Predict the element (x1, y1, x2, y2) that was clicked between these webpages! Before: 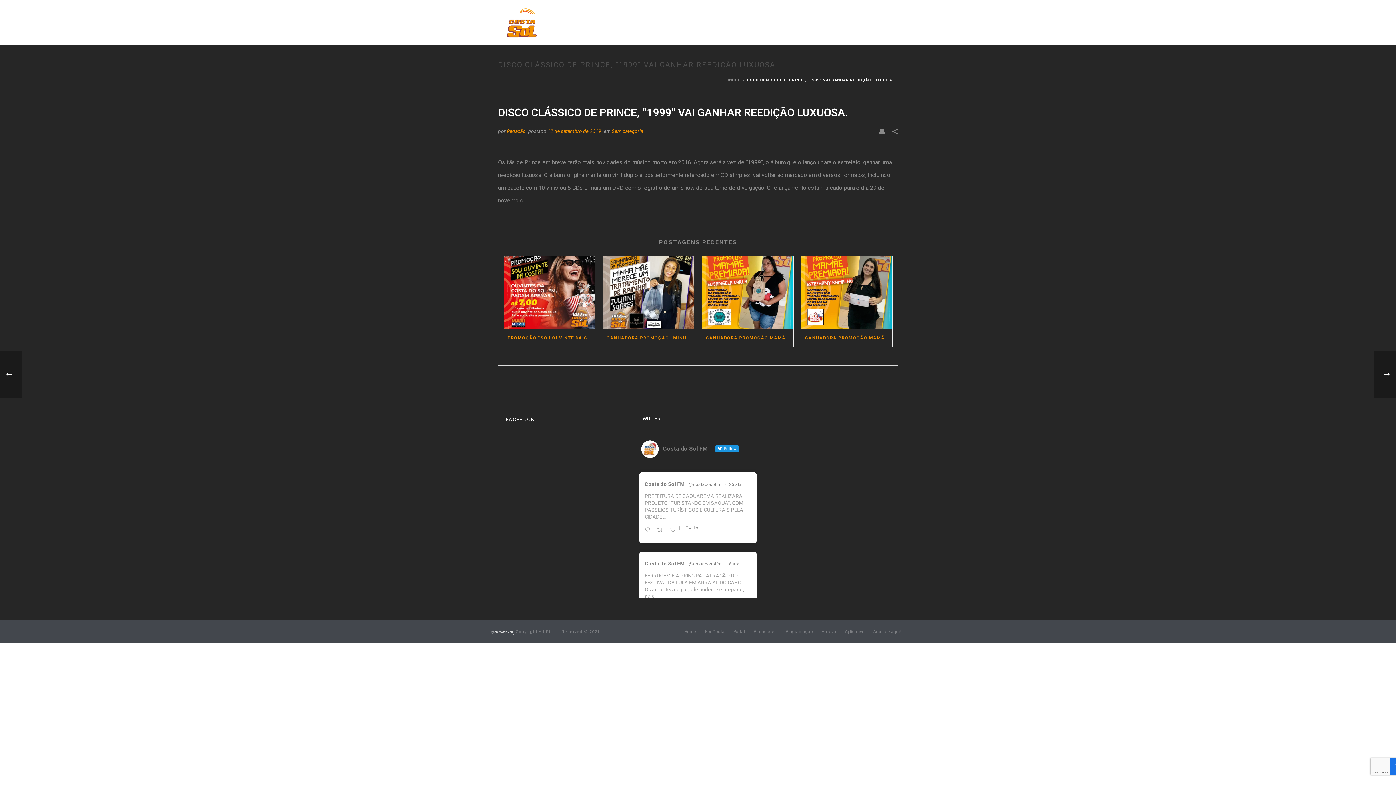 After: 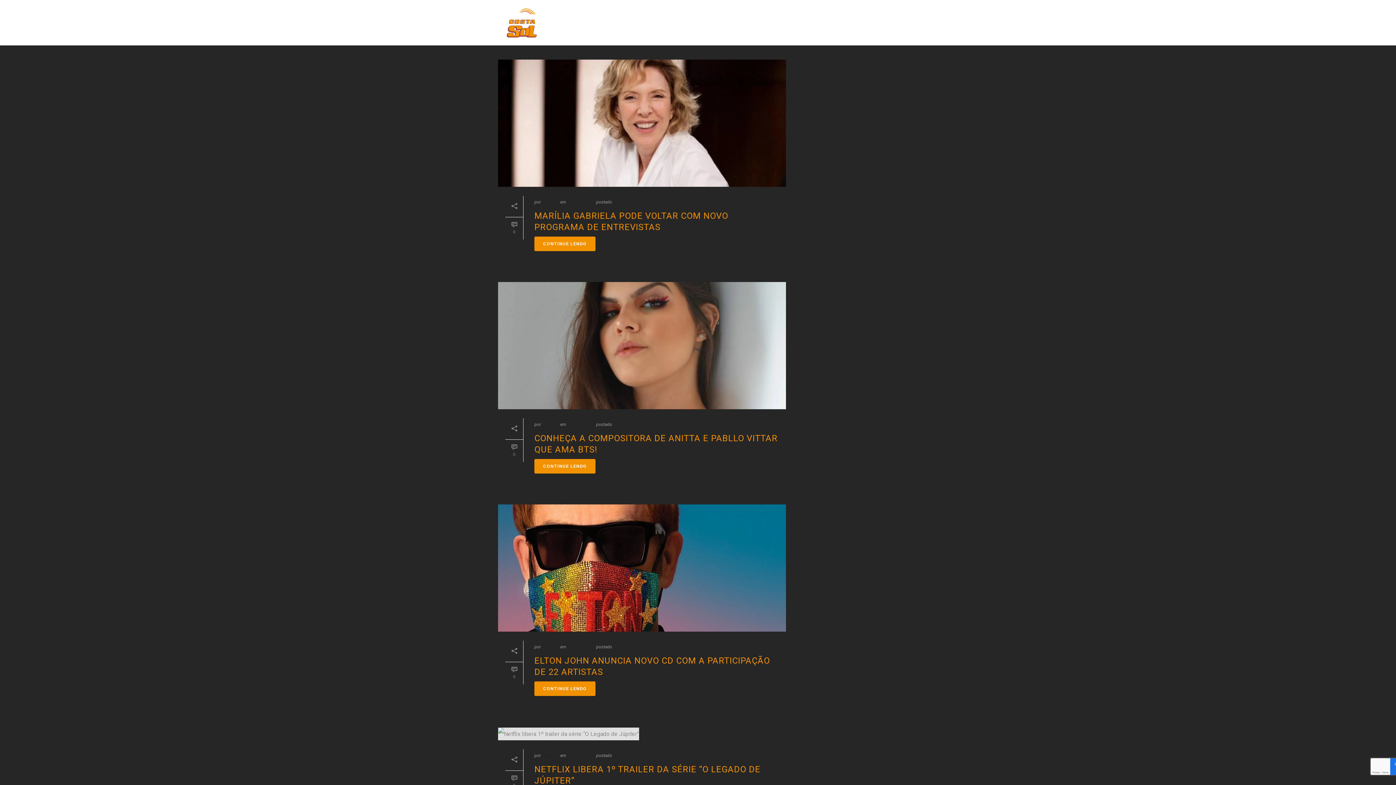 Action: label: Sem categoria bbox: (612, 128, 643, 134)